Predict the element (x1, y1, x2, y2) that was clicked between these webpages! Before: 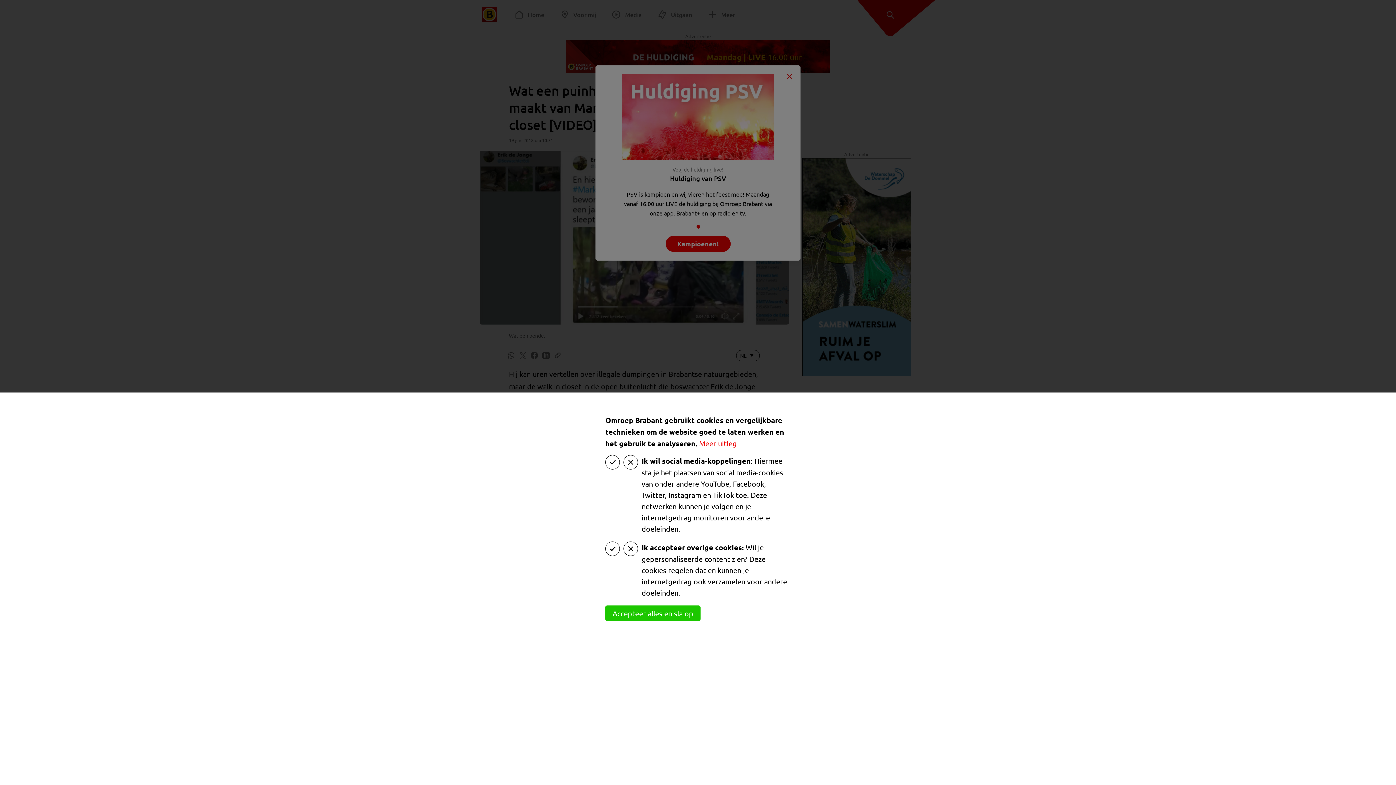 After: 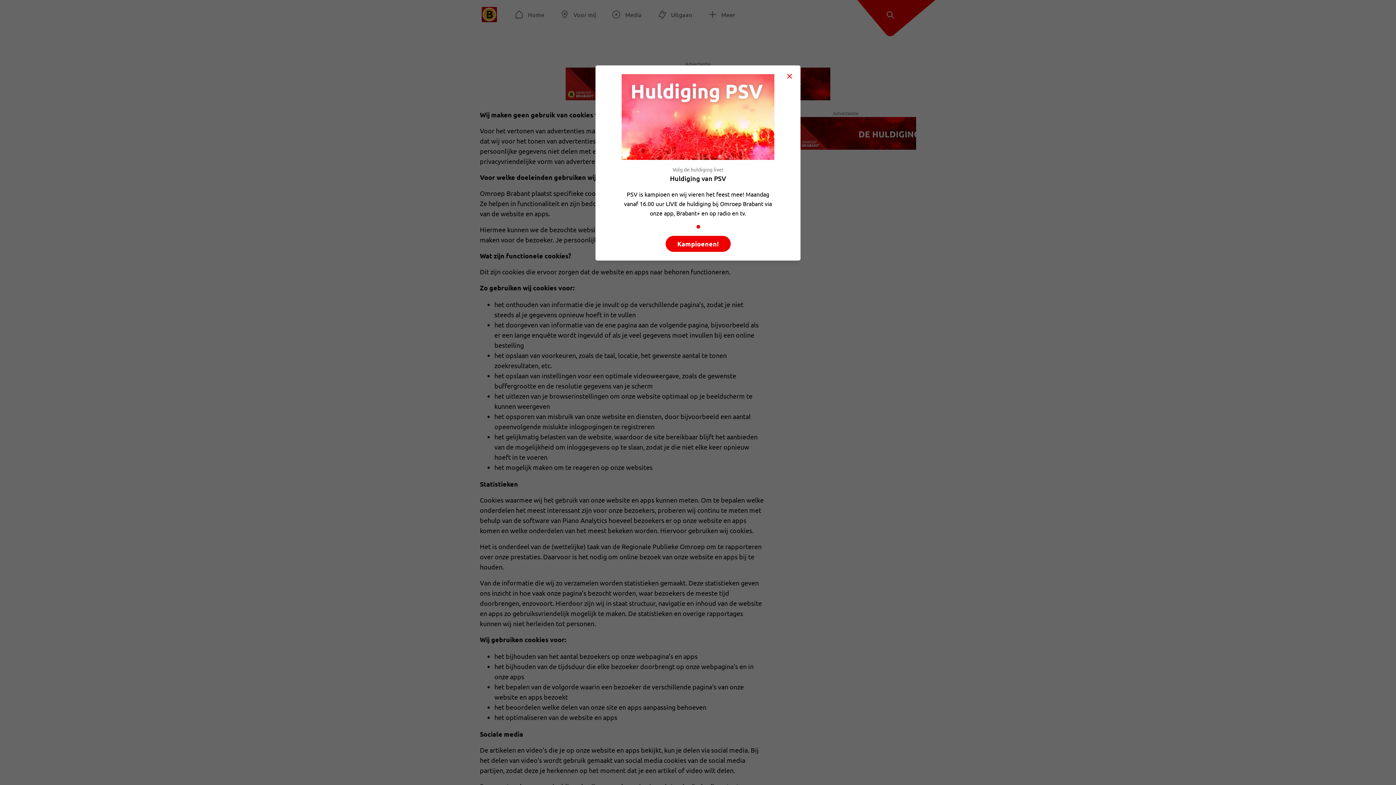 Action: bbox: (699, 438, 737, 448) label: Meer uitleg